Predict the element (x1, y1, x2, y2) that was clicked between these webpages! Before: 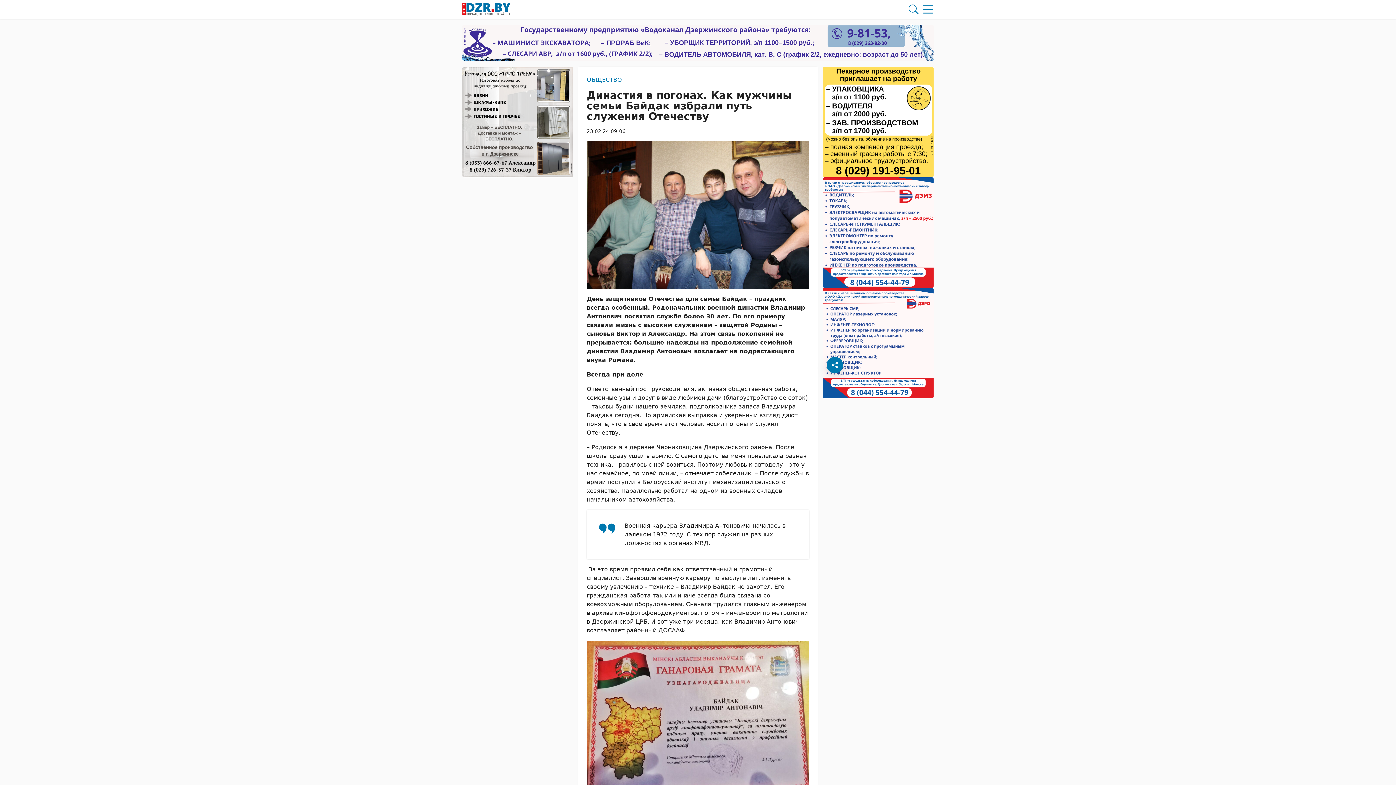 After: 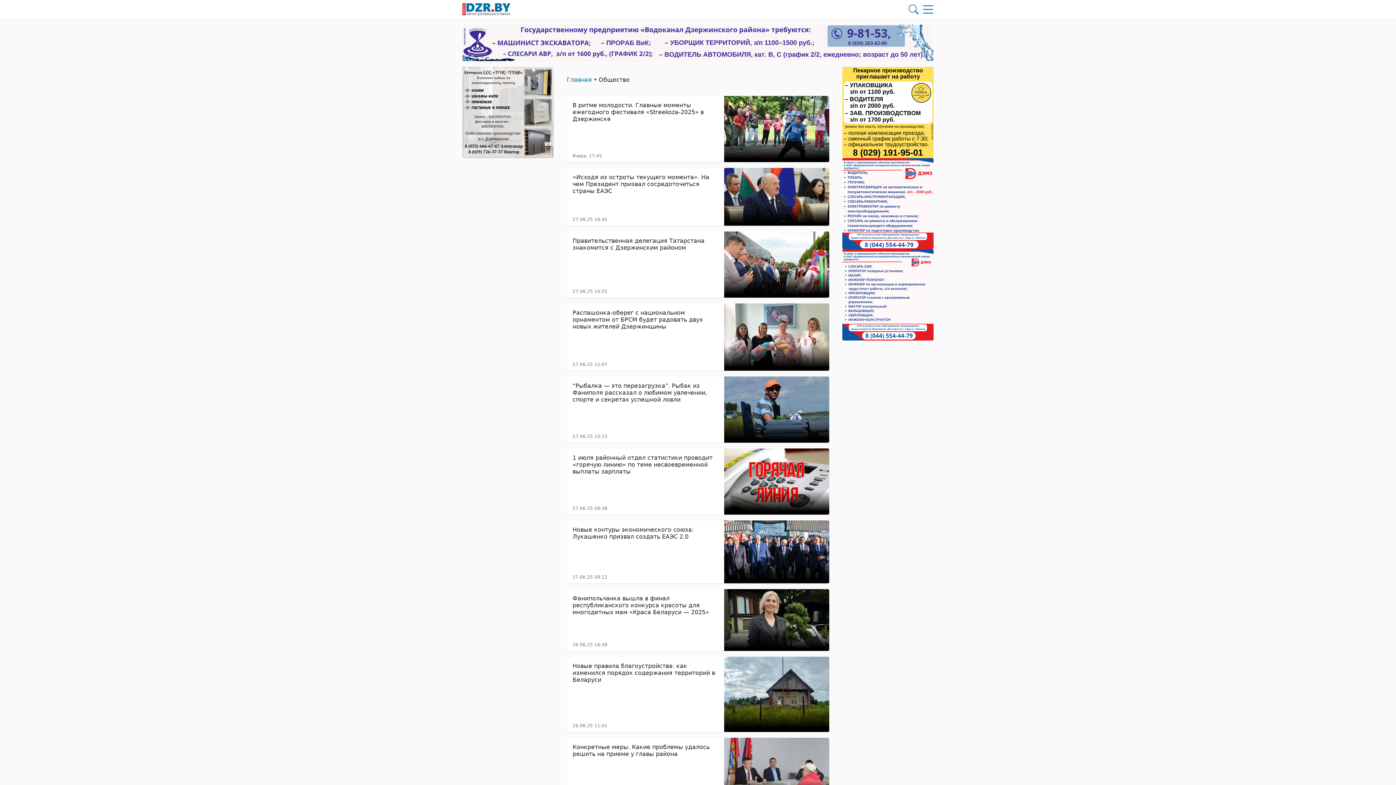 Action: bbox: (586, 75, 622, 84) label: ОБЩЕСТВО